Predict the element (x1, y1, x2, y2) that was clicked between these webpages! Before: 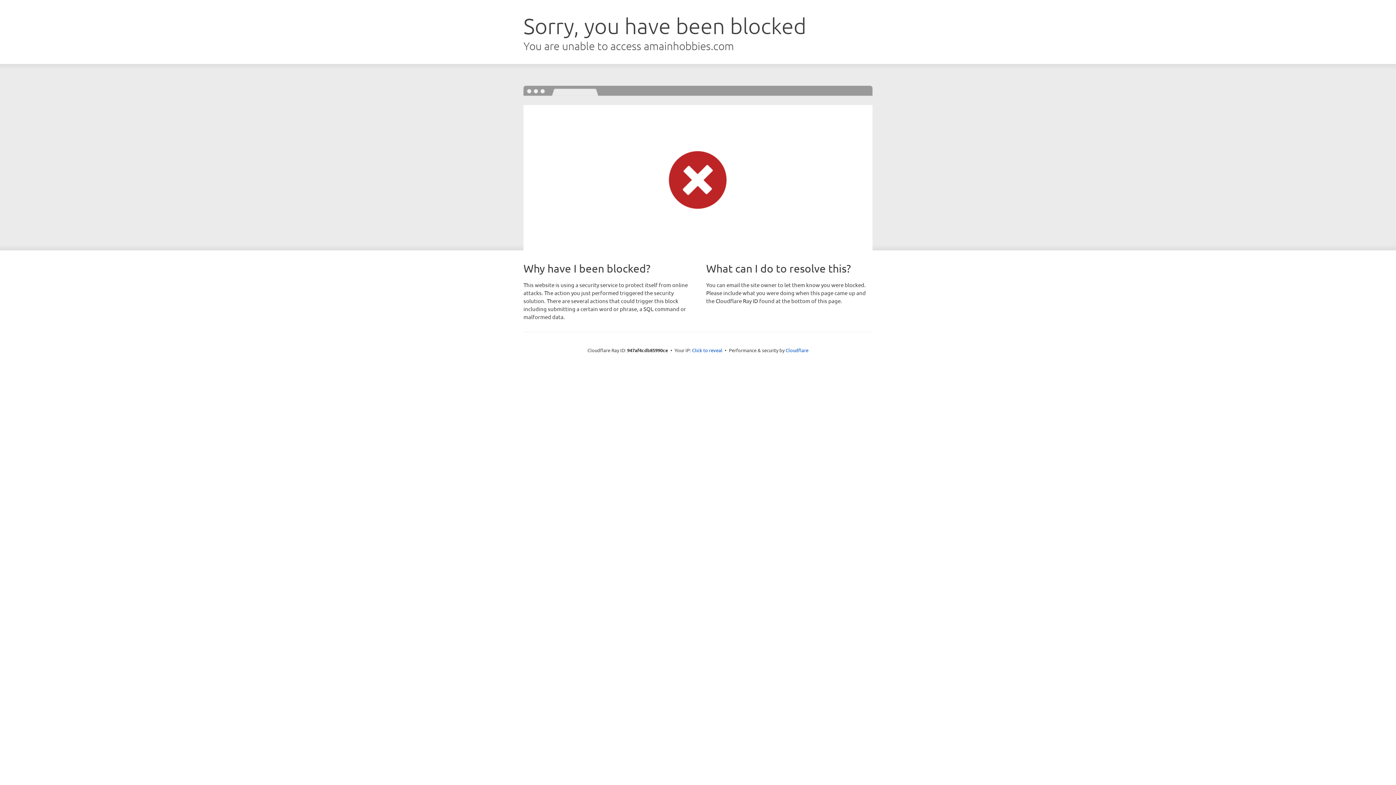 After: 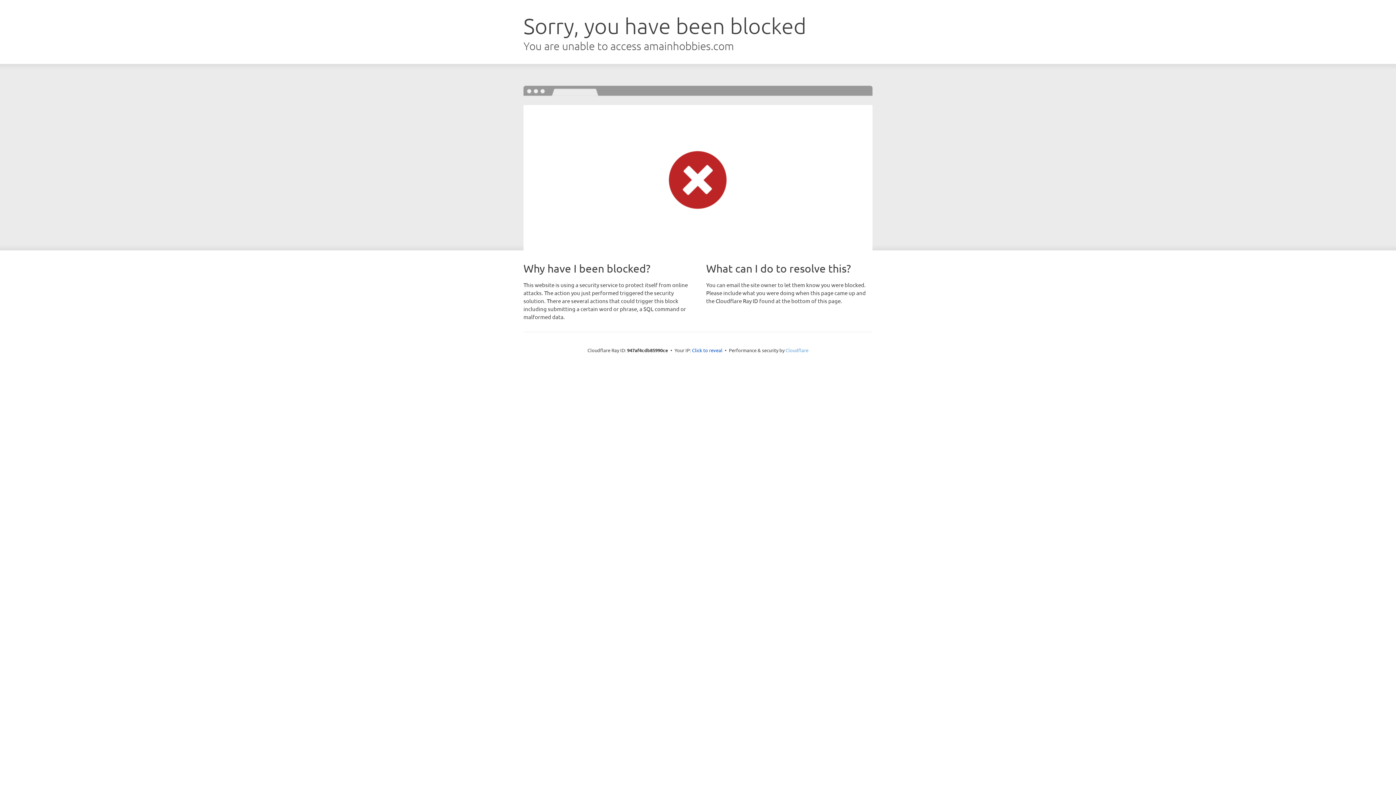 Action: label: Cloudflare bbox: (785, 347, 808, 353)